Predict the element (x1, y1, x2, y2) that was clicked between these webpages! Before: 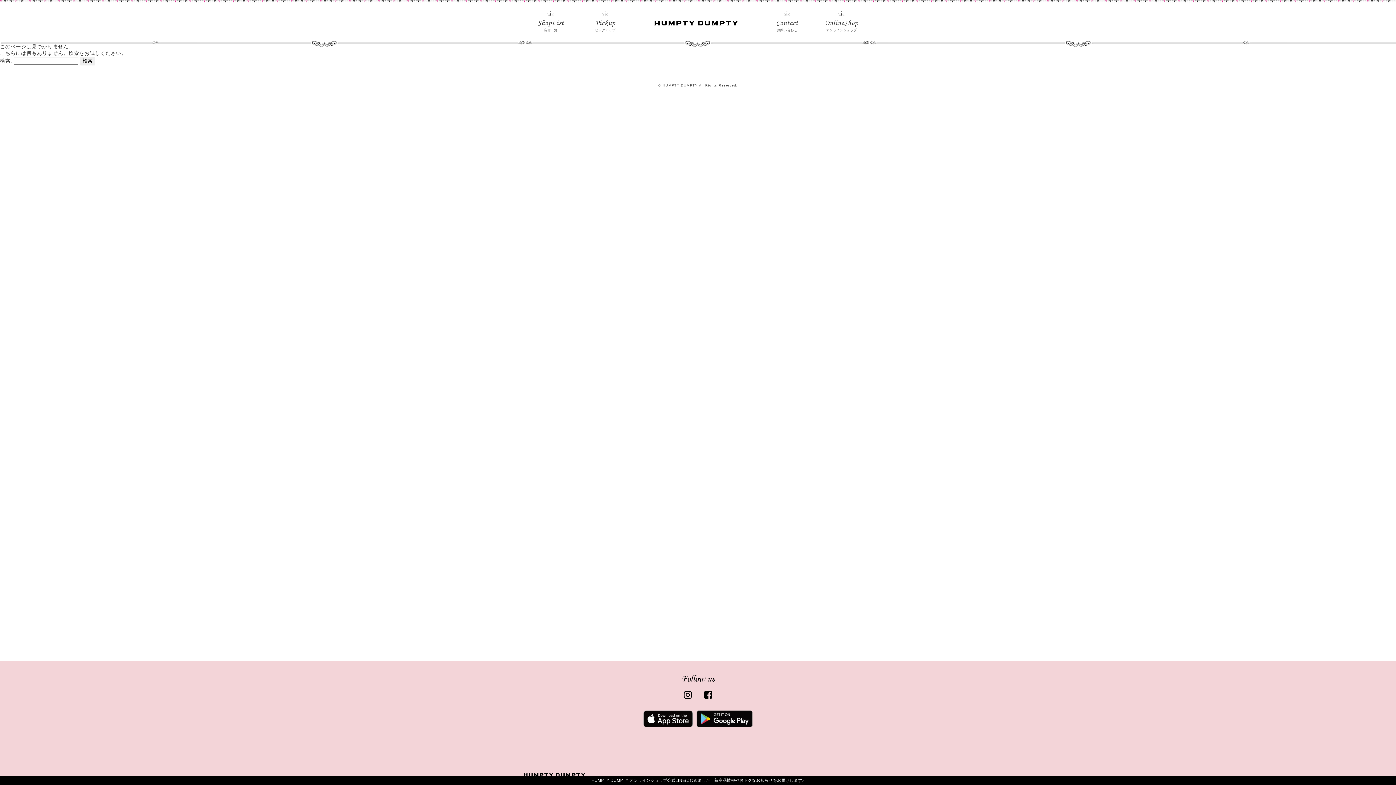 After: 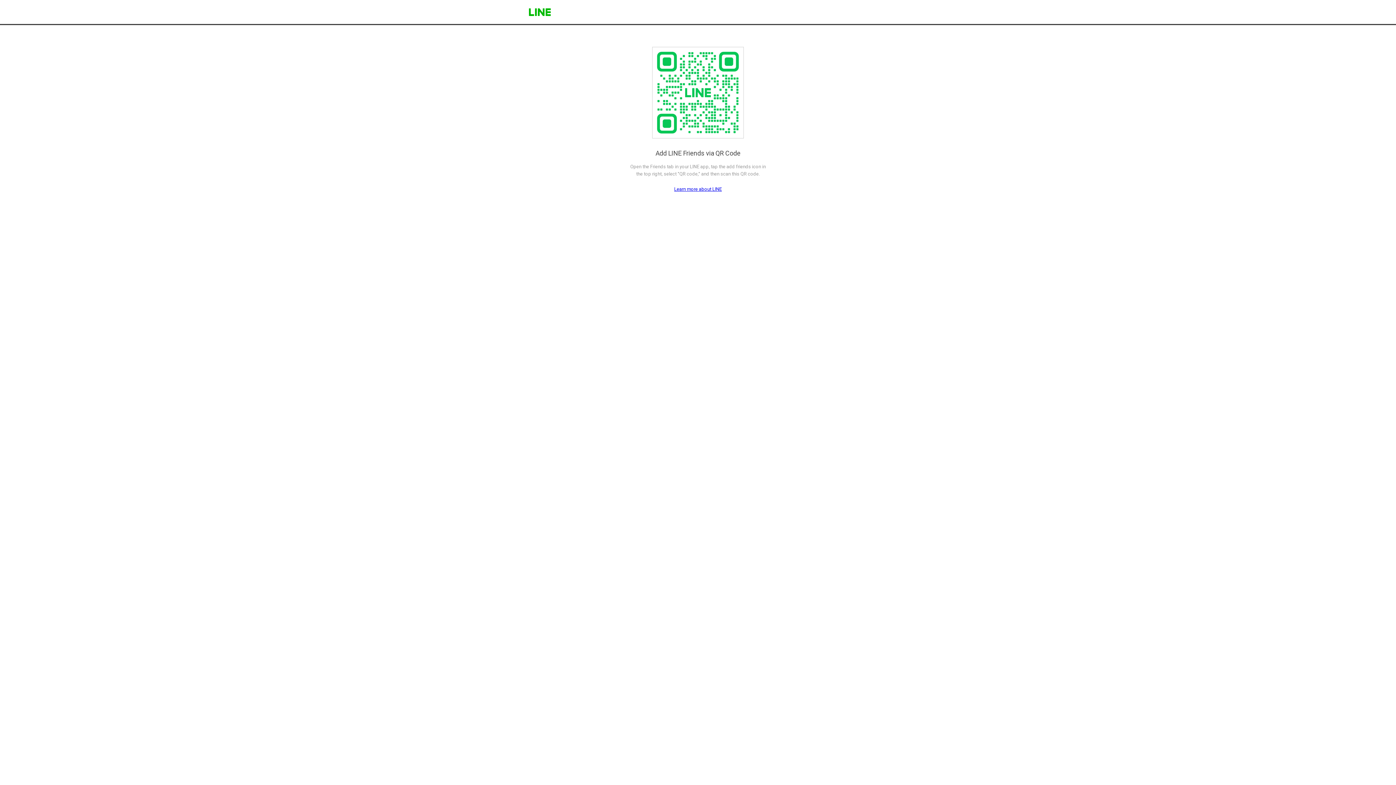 Action: bbox: (591, 778, 804, 782) label: HUMPTY DUMPTY オンラインショップ公式LINEはじめました！新商品情報やおトクなお知らせをお届けします♪